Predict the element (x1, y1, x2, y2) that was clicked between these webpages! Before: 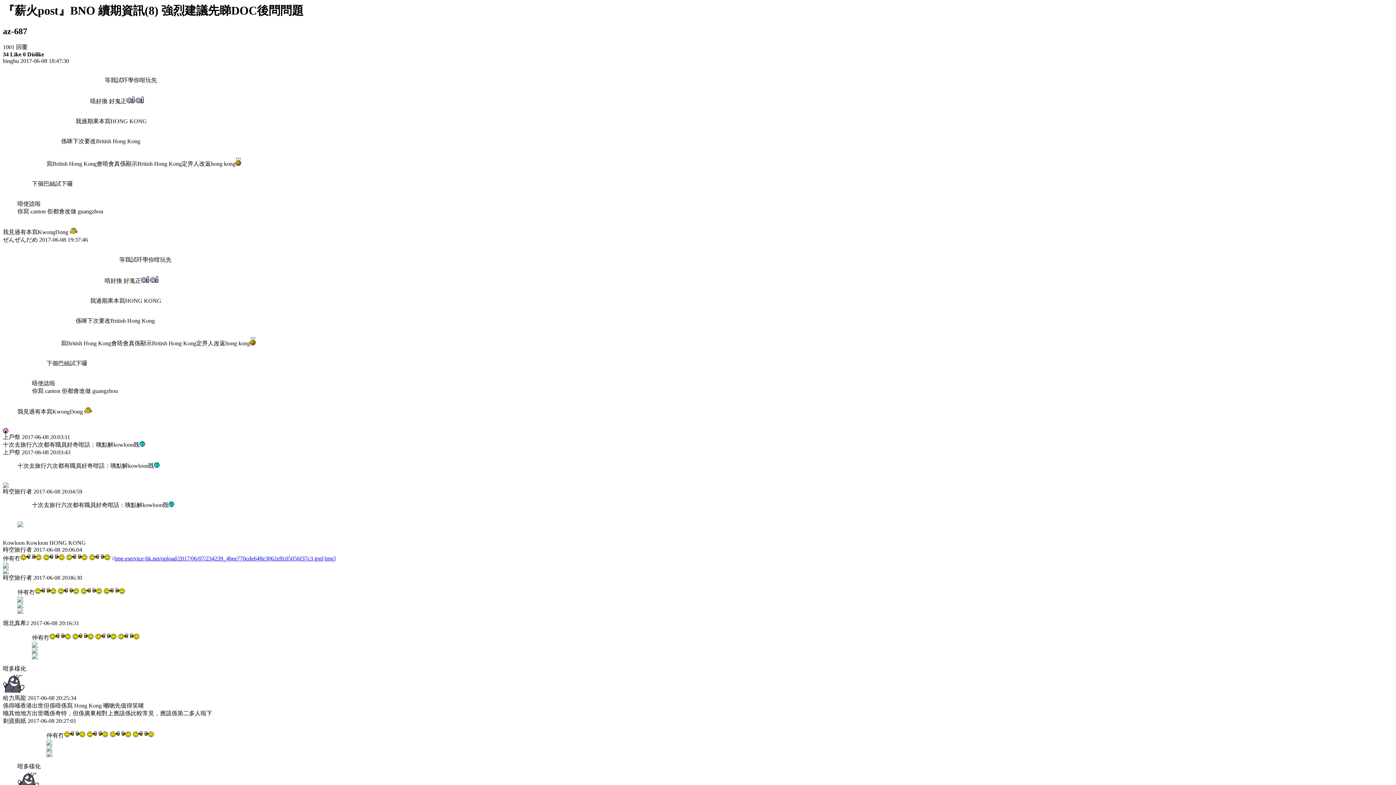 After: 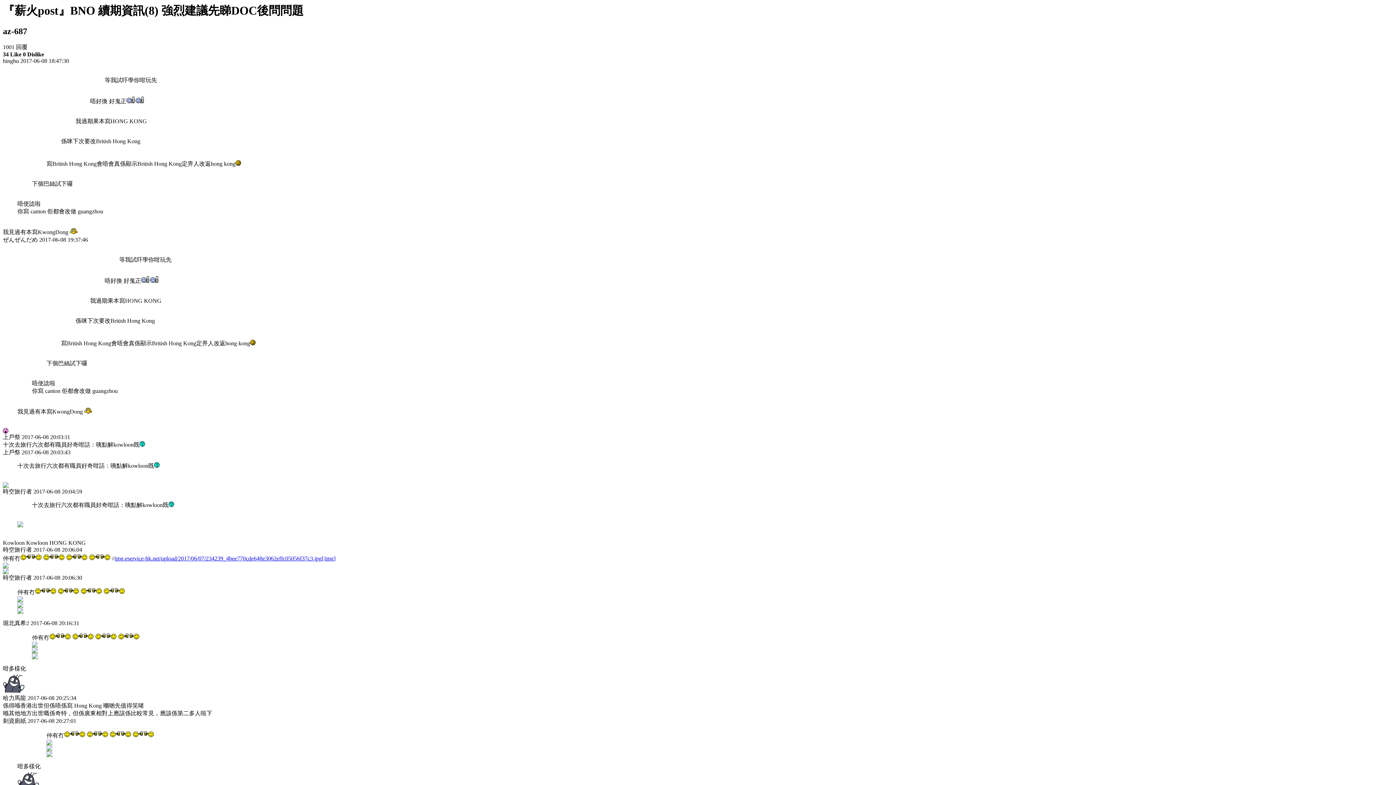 Action: label: img.eservice-hk.net/upload/2017/06/07/234239_4bee770cde648e3062effc05056f37c3.jpg[/img] bbox: (114, 555, 335, 561)